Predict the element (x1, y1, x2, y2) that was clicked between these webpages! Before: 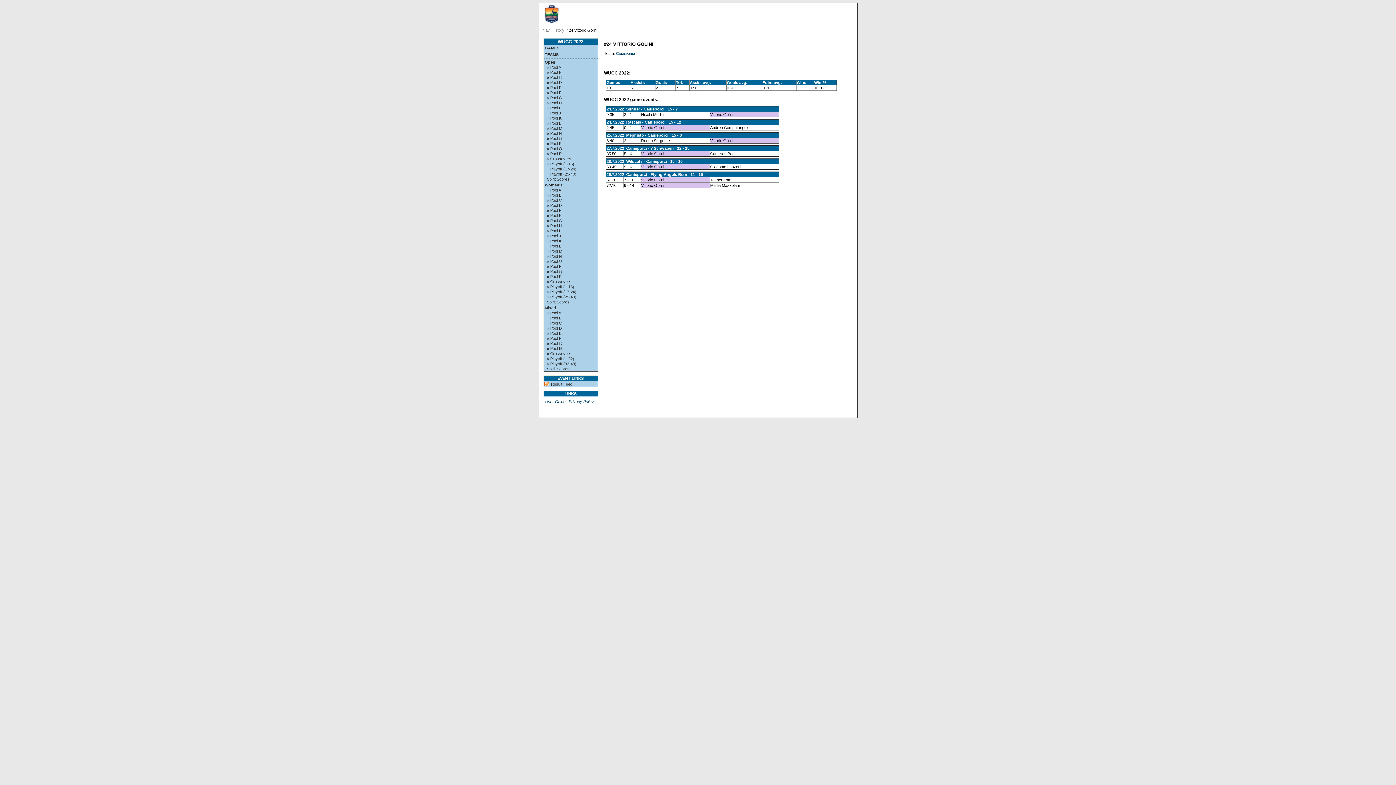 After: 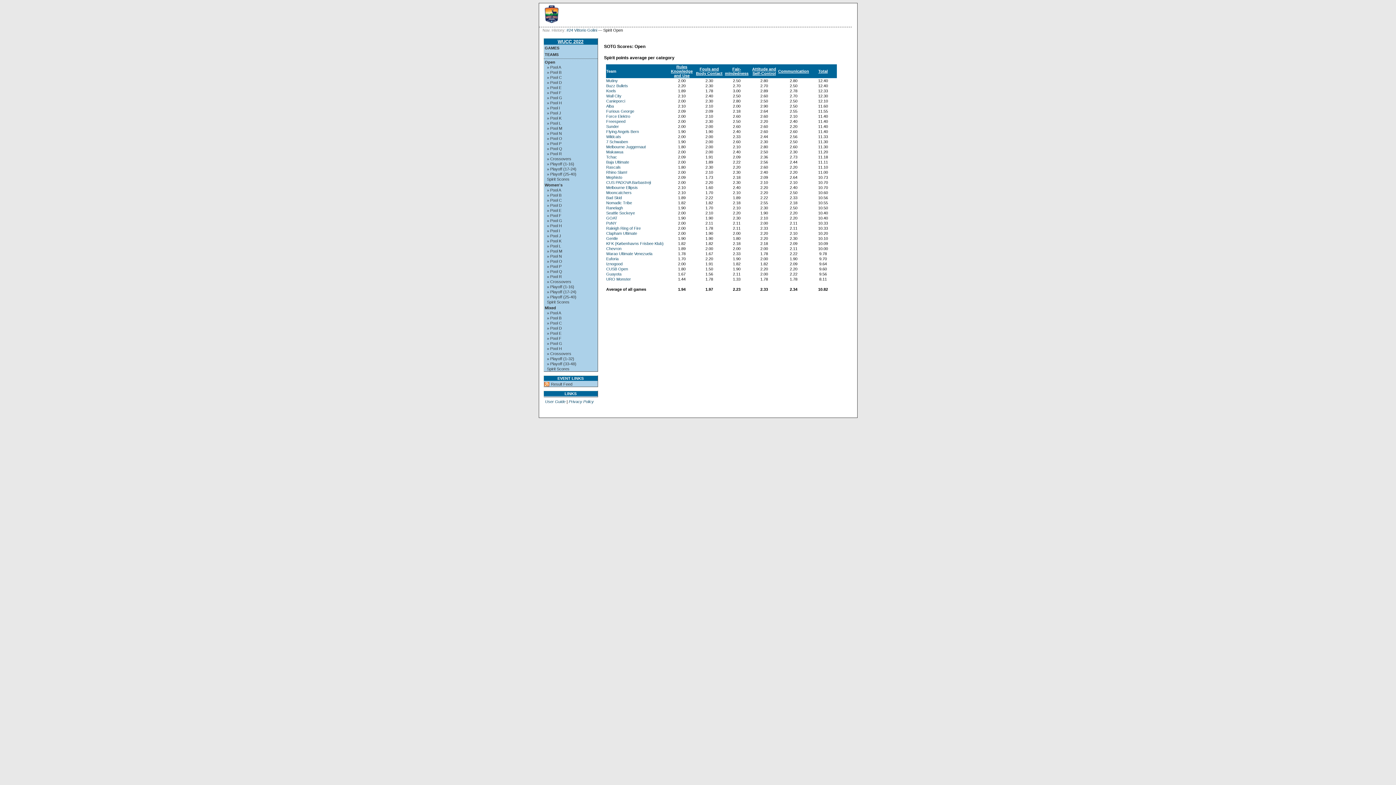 Action: label: Spirit Scores bbox: (544, 177, 597, 181)